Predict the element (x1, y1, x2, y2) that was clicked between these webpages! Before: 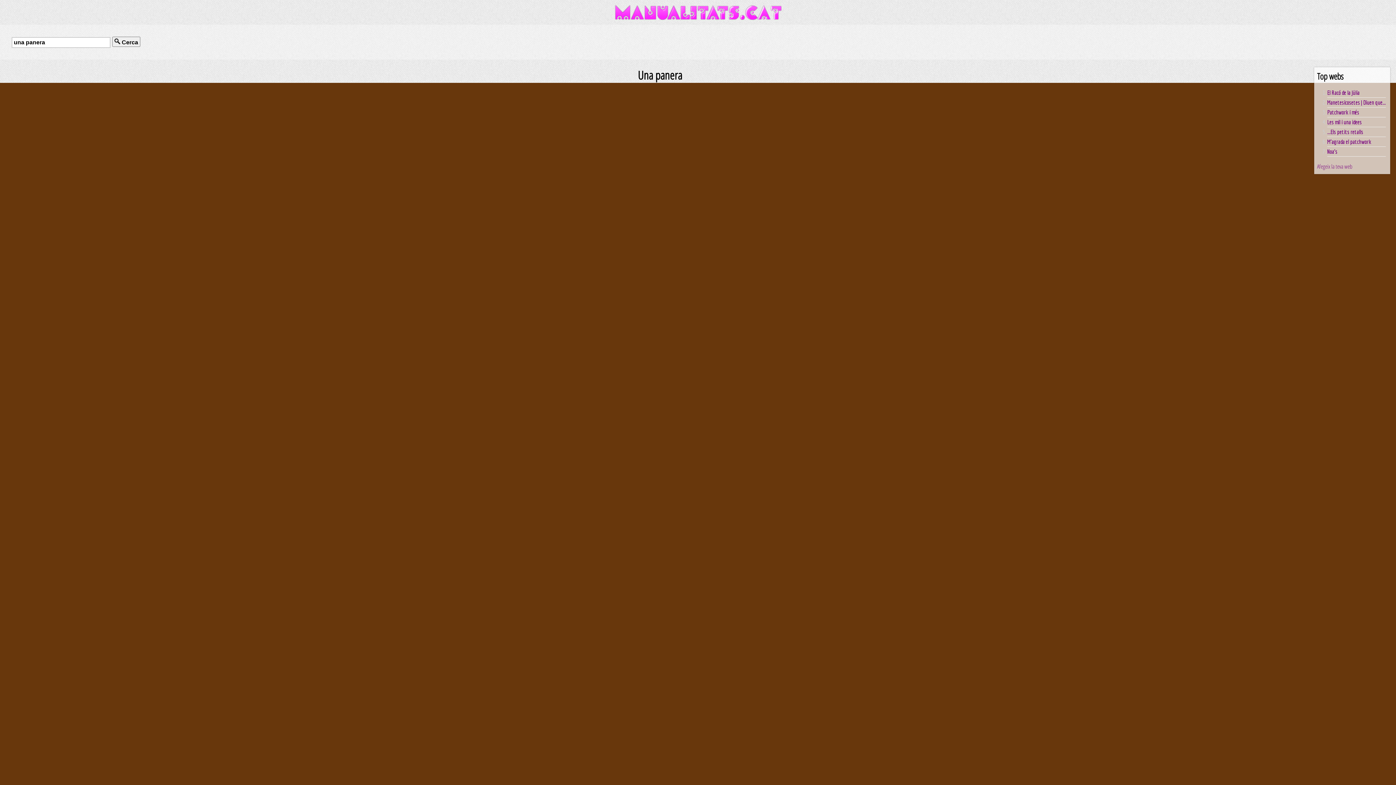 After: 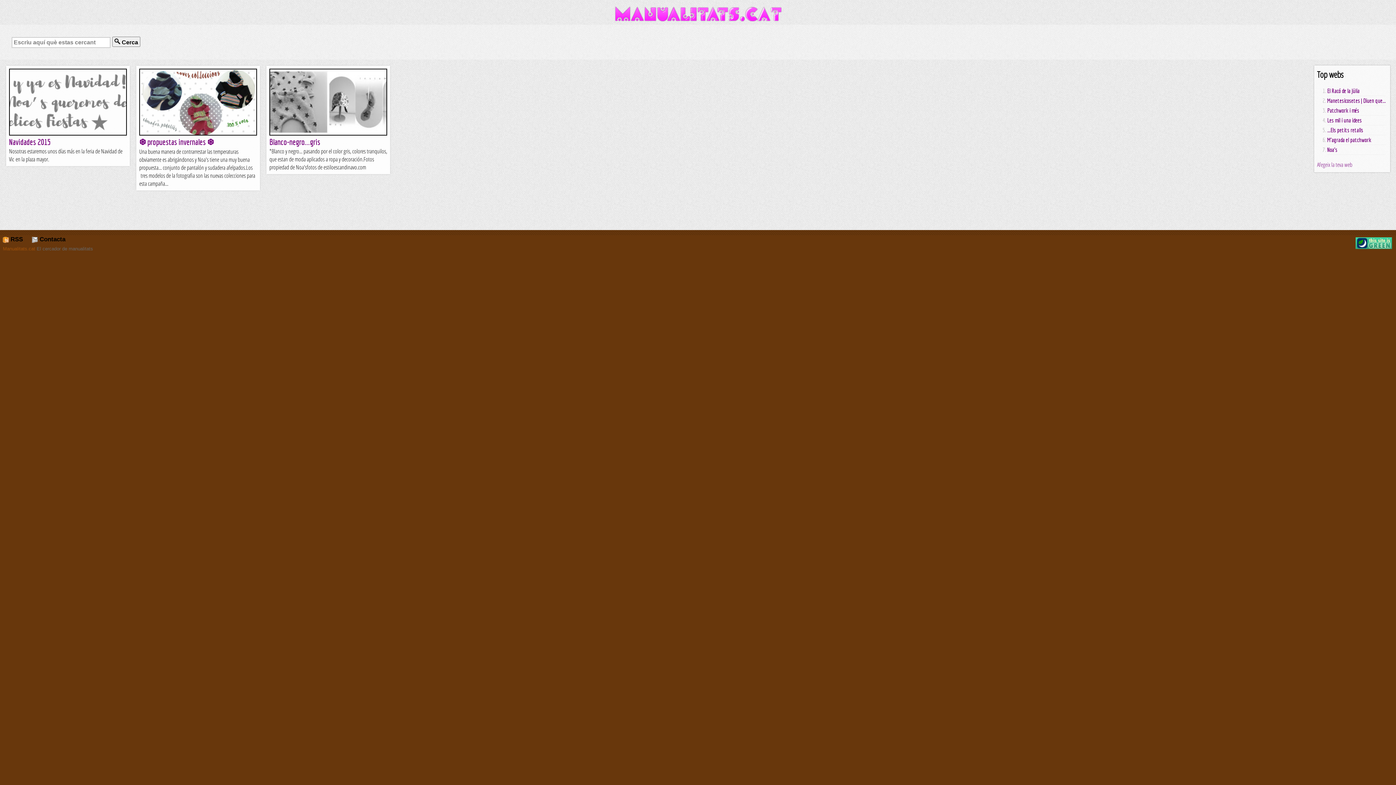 Action: label: Noa's bbox: (1327, 148, 1337, 155)